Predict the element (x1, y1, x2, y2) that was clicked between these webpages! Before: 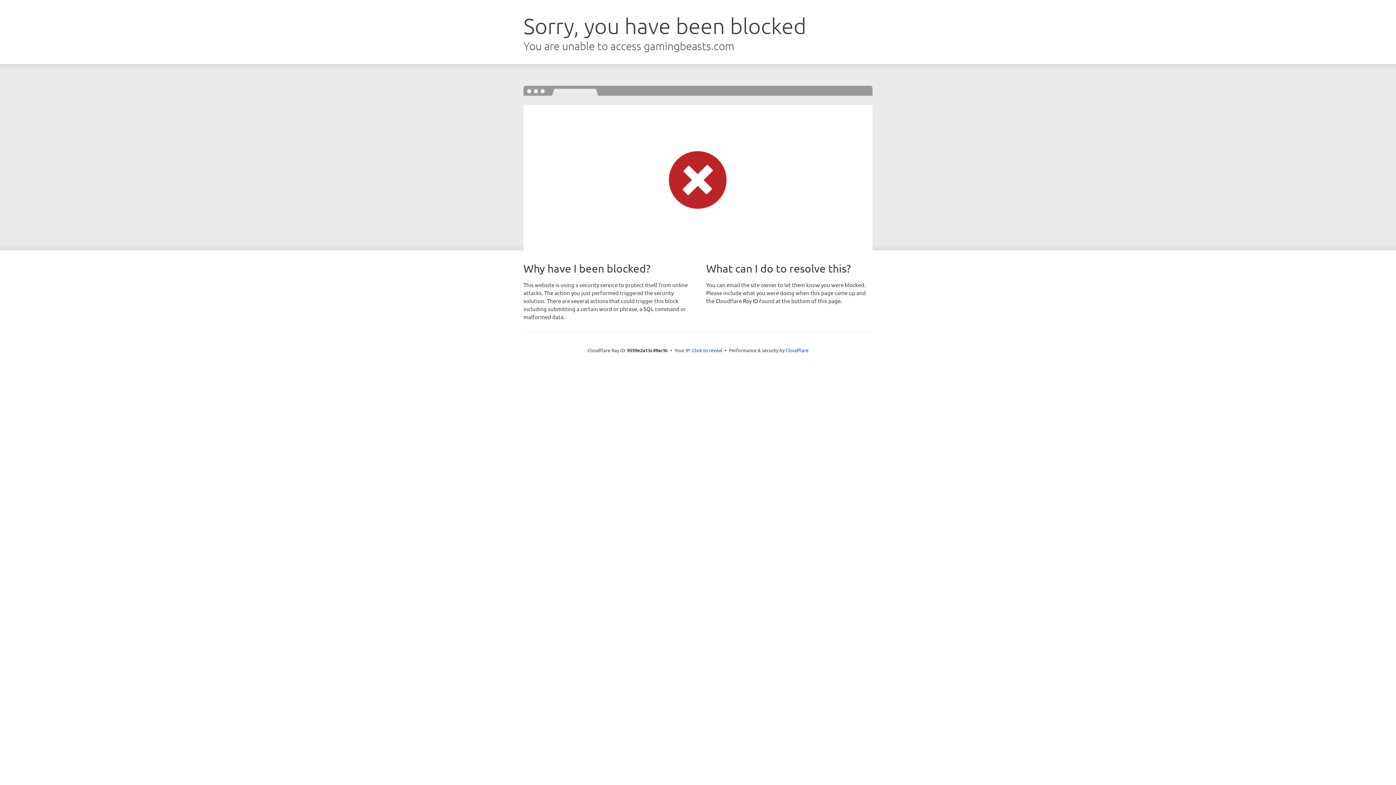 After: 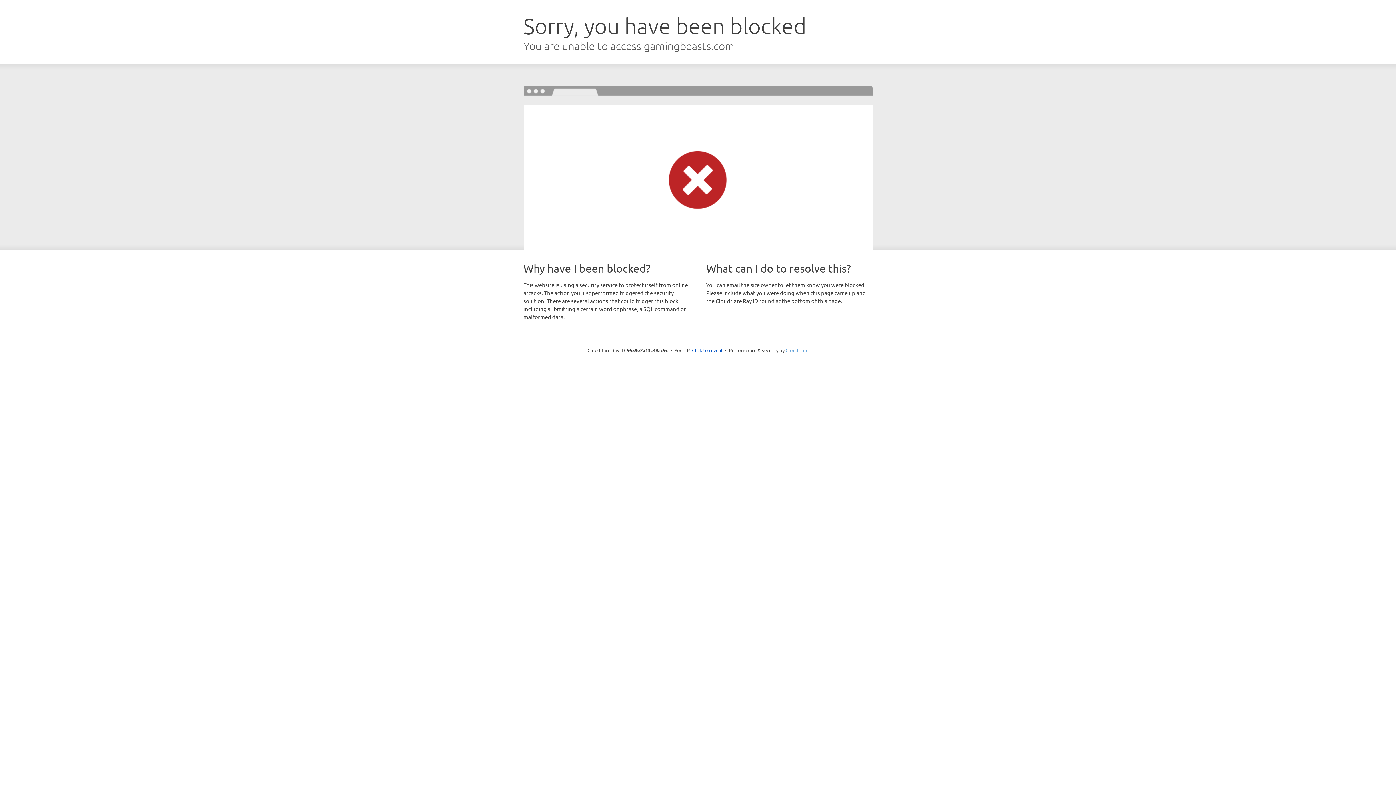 Action: bbox: (785, 347, 808, 353) label: Cloudflare